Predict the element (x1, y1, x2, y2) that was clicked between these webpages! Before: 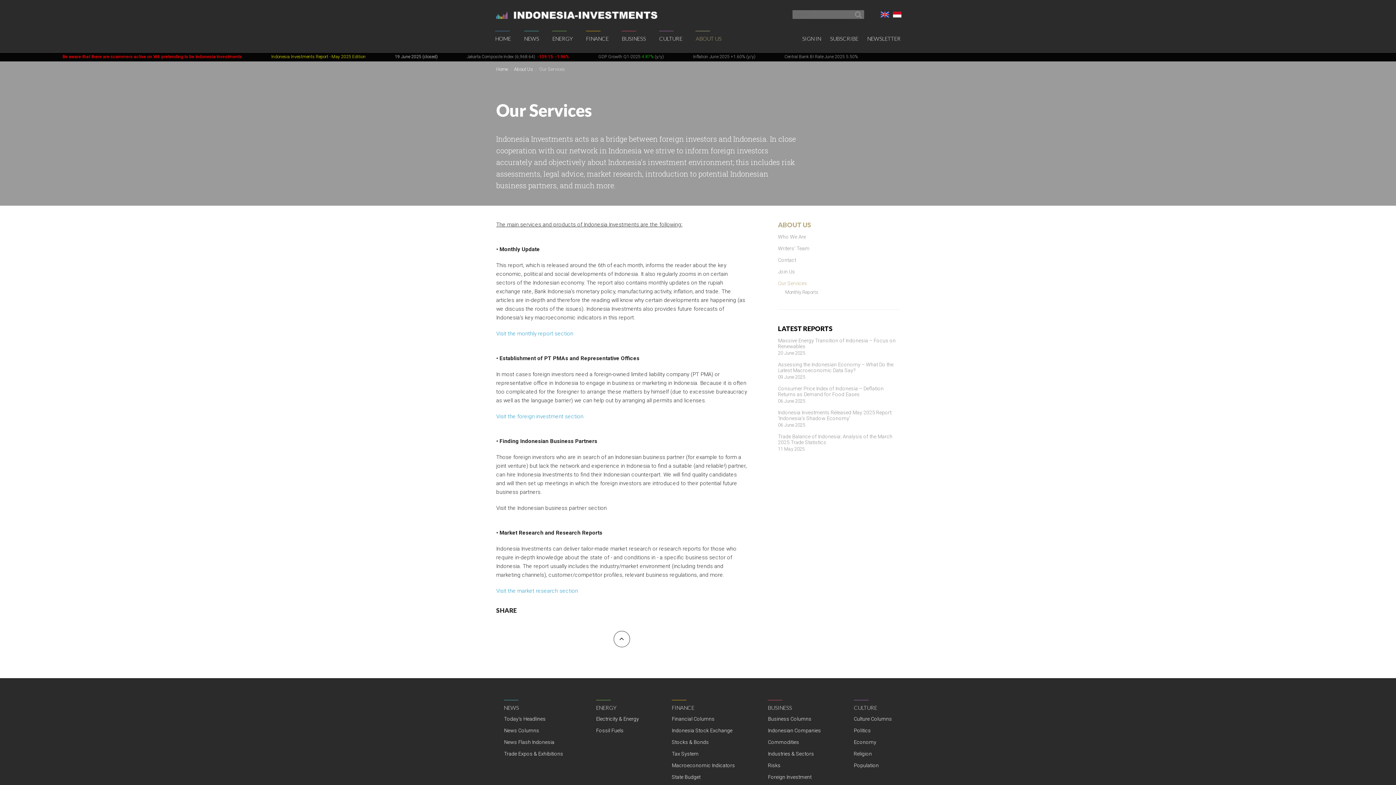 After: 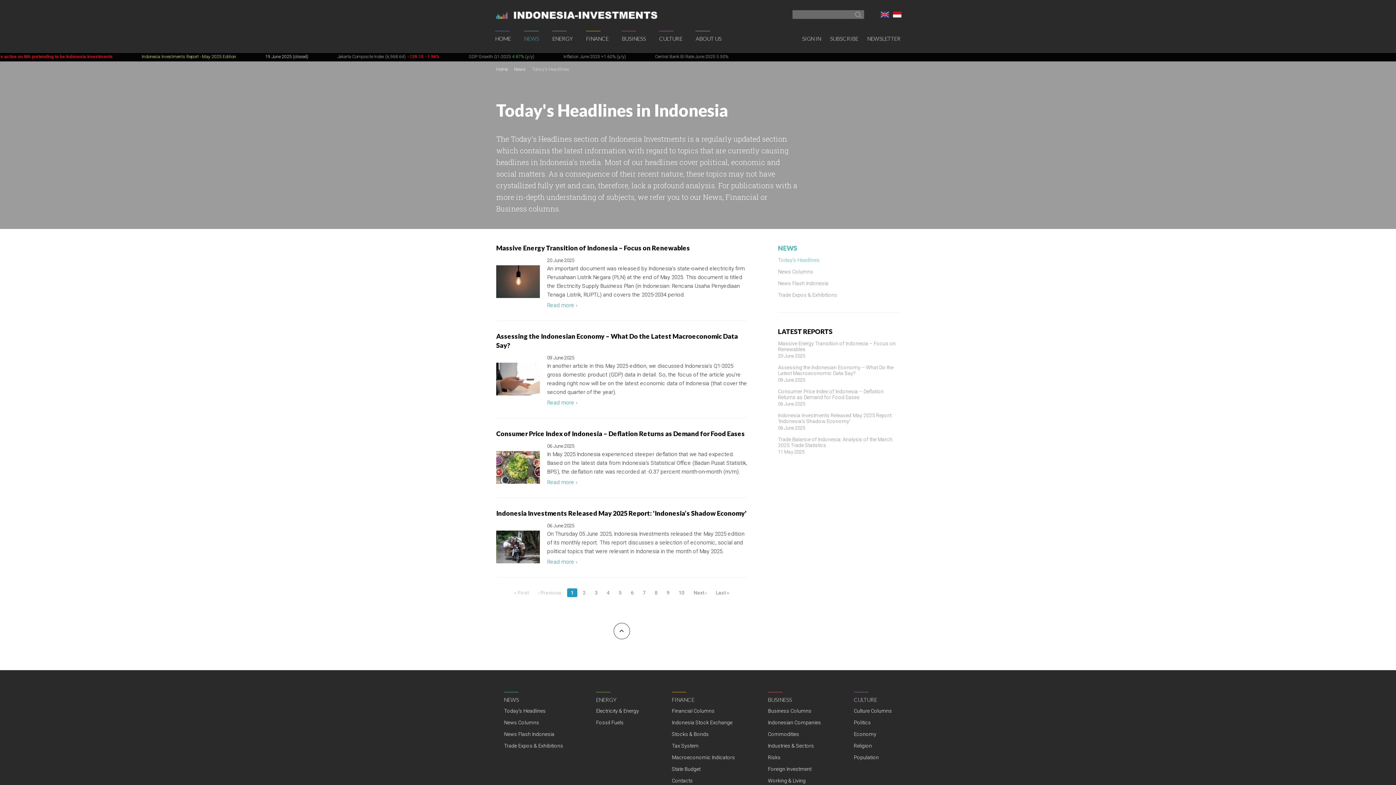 Action: bbox: (778, 324, 832, 332) label: LATEST REPORTS